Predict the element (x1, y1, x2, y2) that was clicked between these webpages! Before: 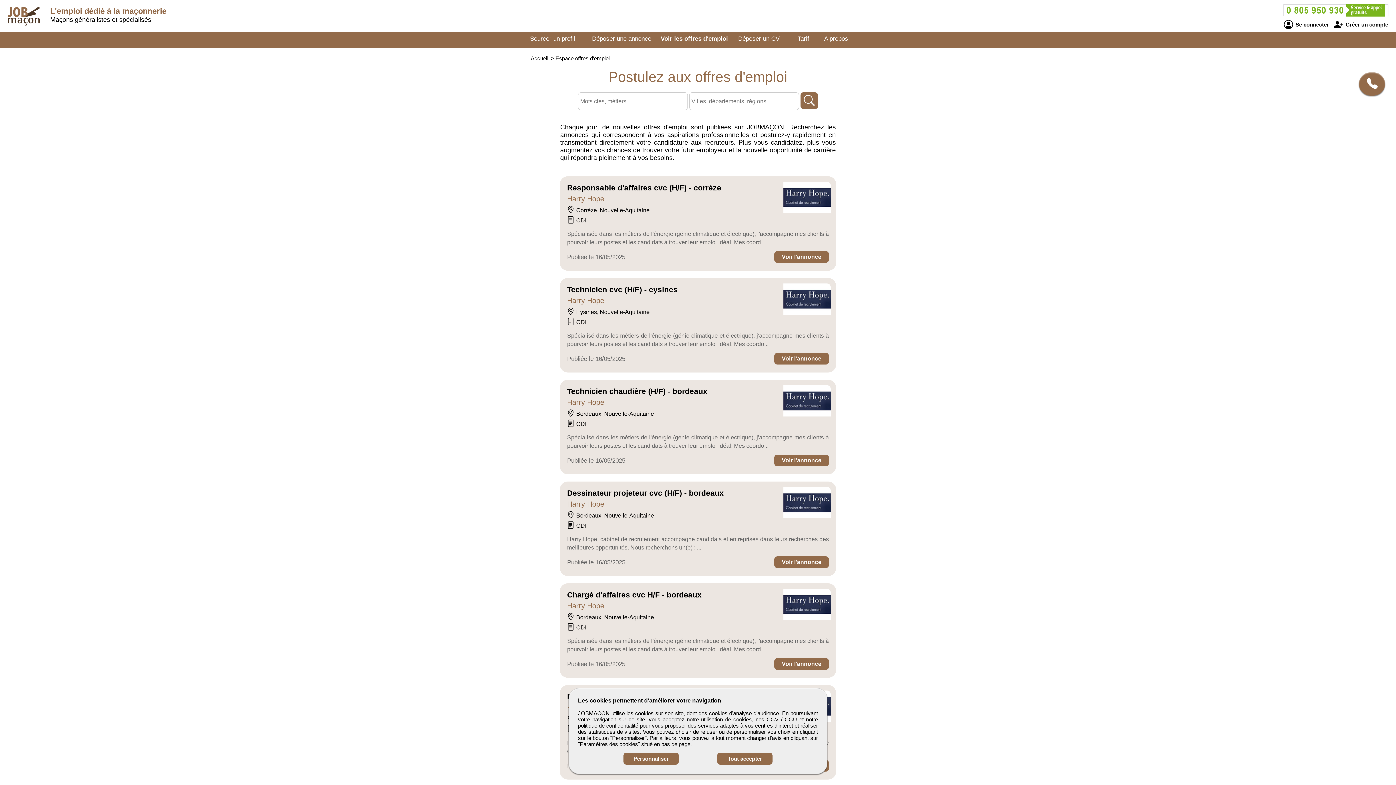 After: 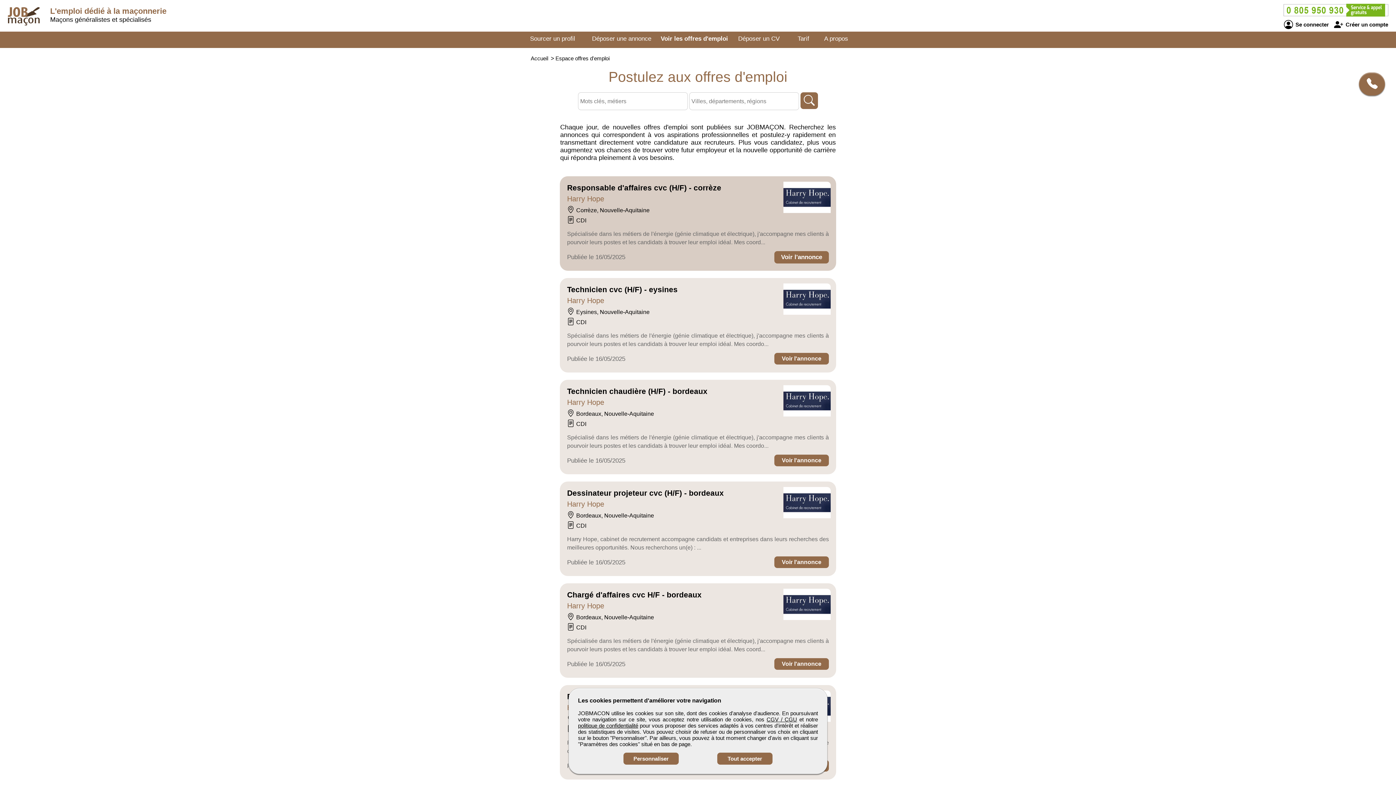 Action: bbox: (774, 251, 829, 262) label: Voir l'annonce